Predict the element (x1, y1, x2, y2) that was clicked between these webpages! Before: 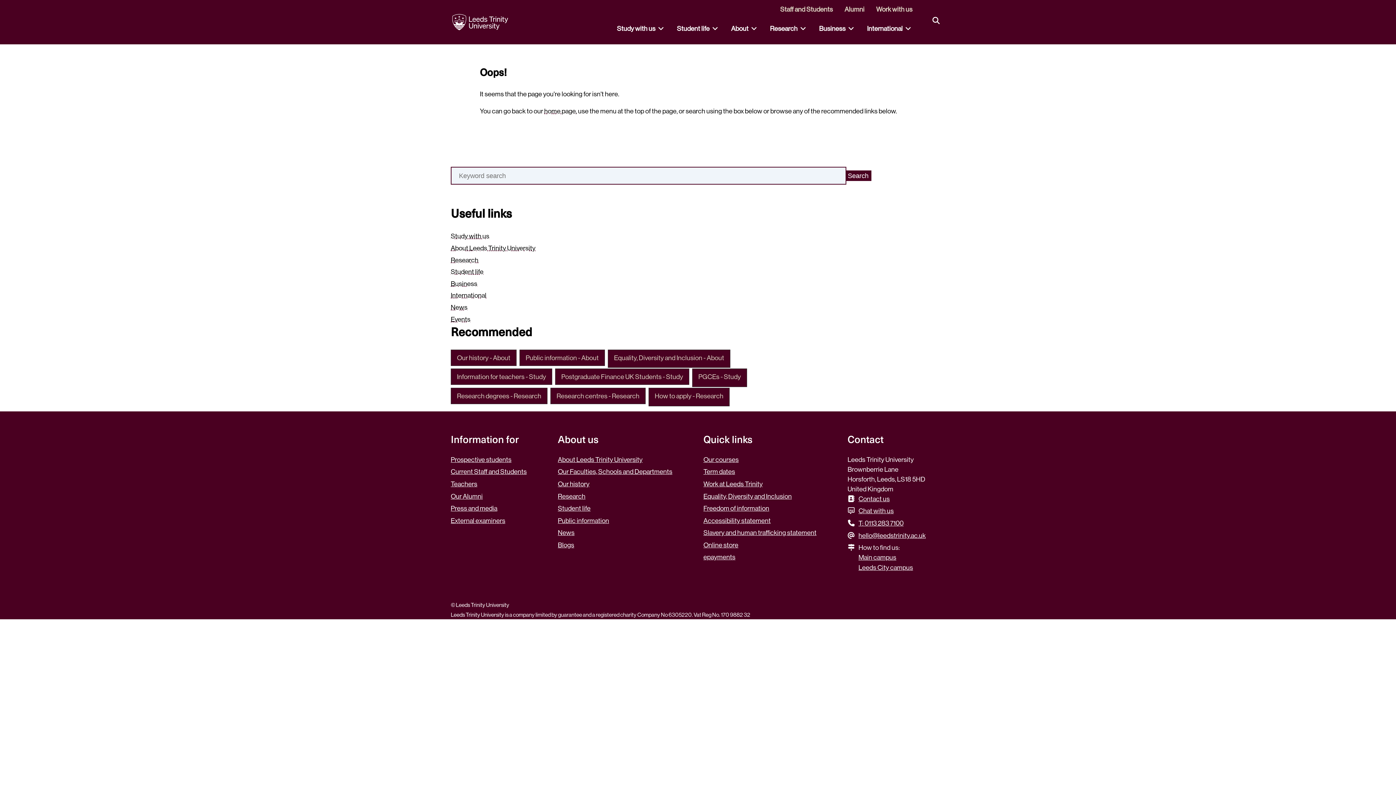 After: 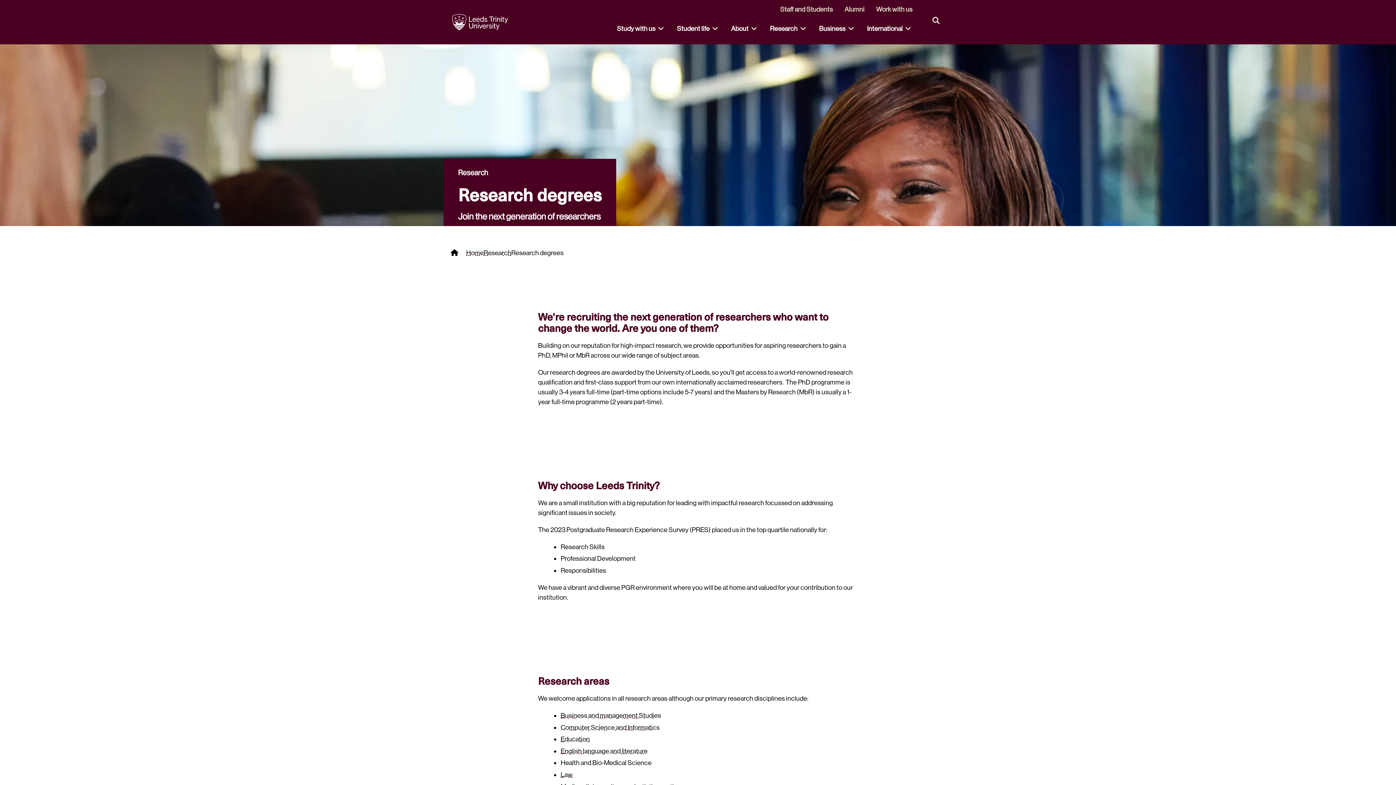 Action: label: Research degrees - Research bbox: (451, 388, 547, 404)